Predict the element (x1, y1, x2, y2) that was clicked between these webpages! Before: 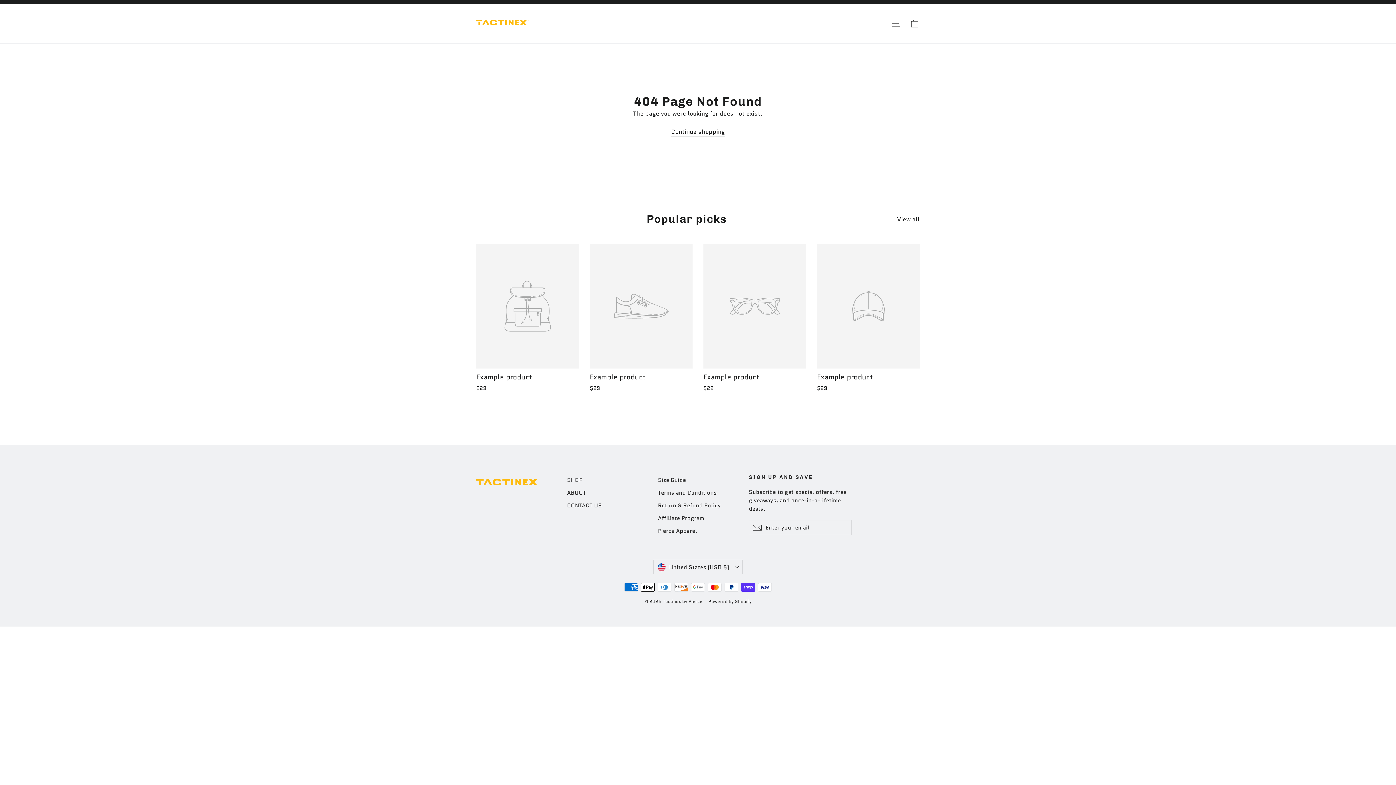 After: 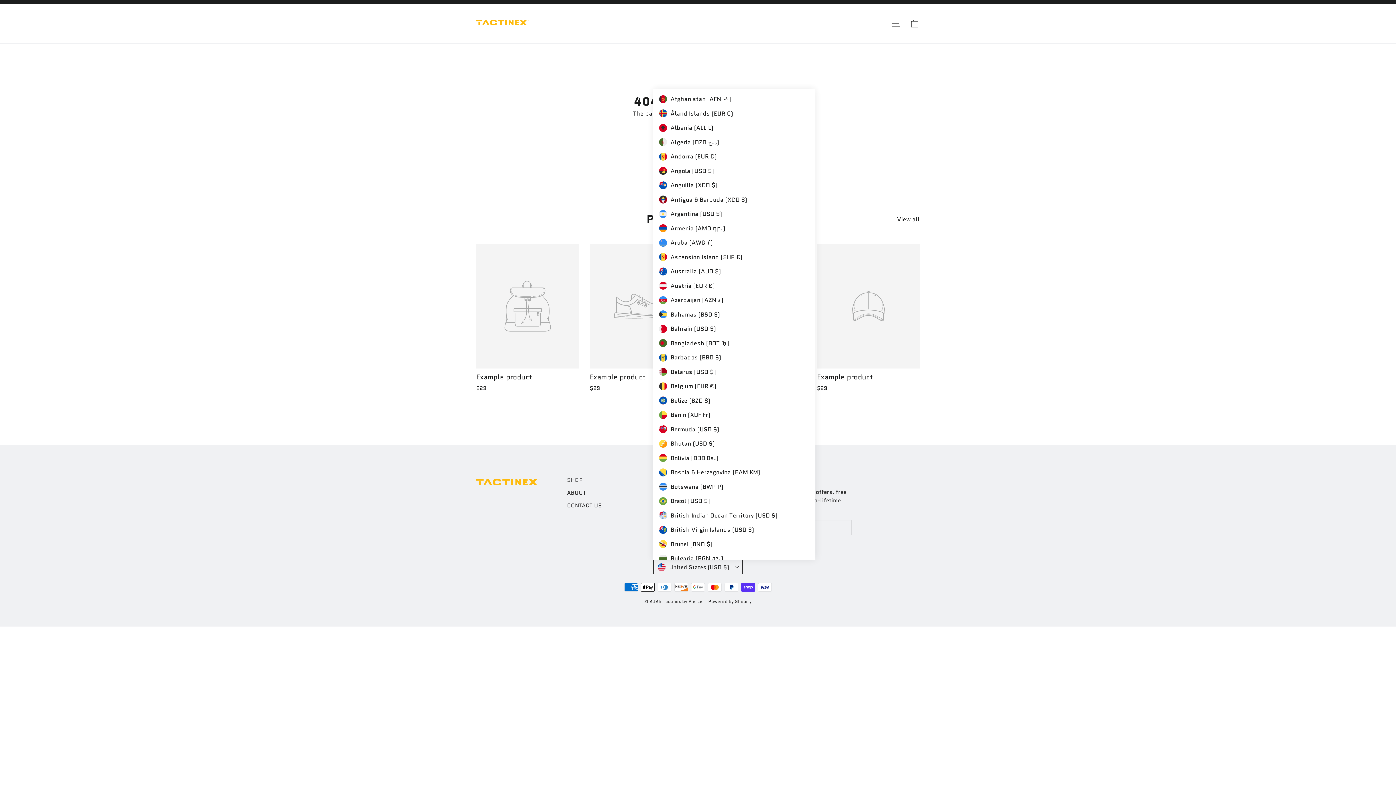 Action: label: United States (USD $) bbox: (653, 559, 742, 574)